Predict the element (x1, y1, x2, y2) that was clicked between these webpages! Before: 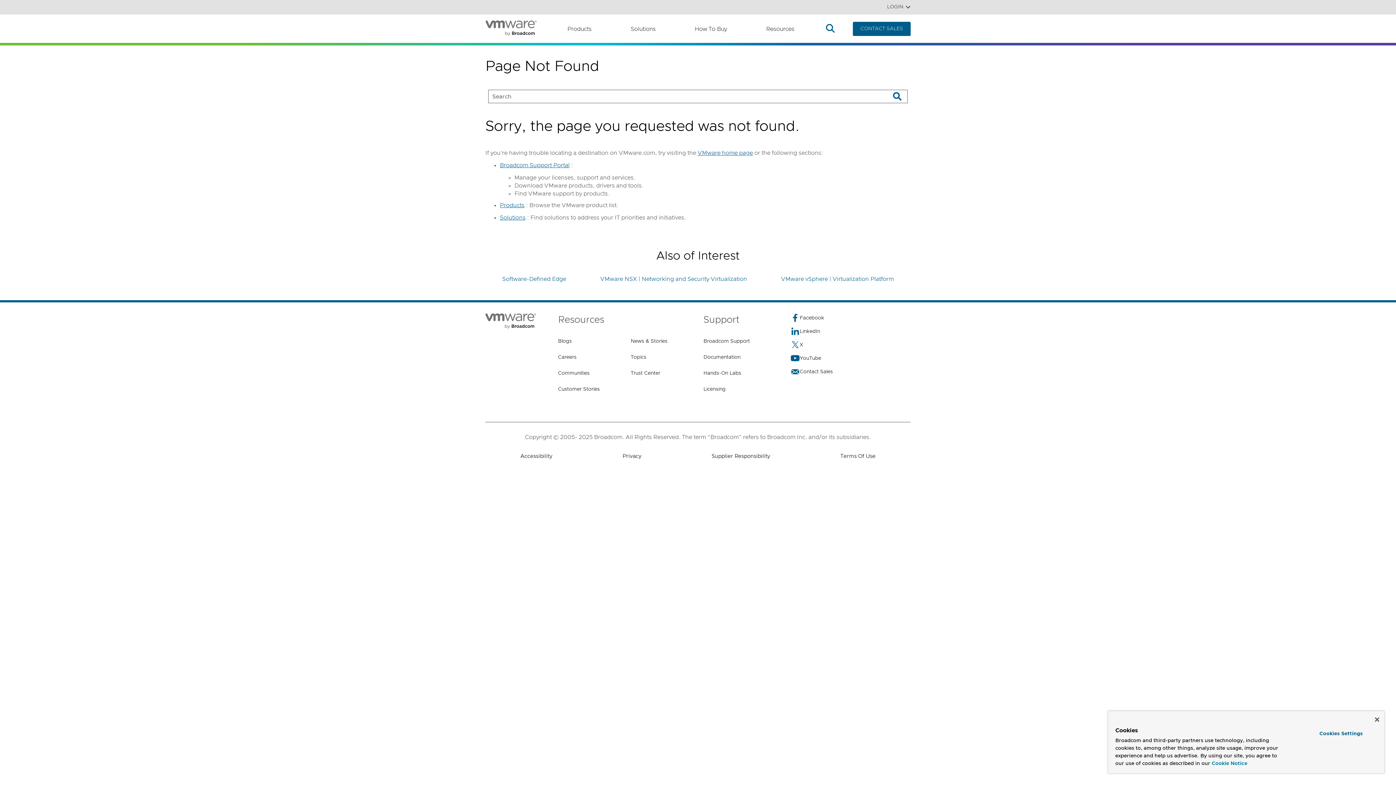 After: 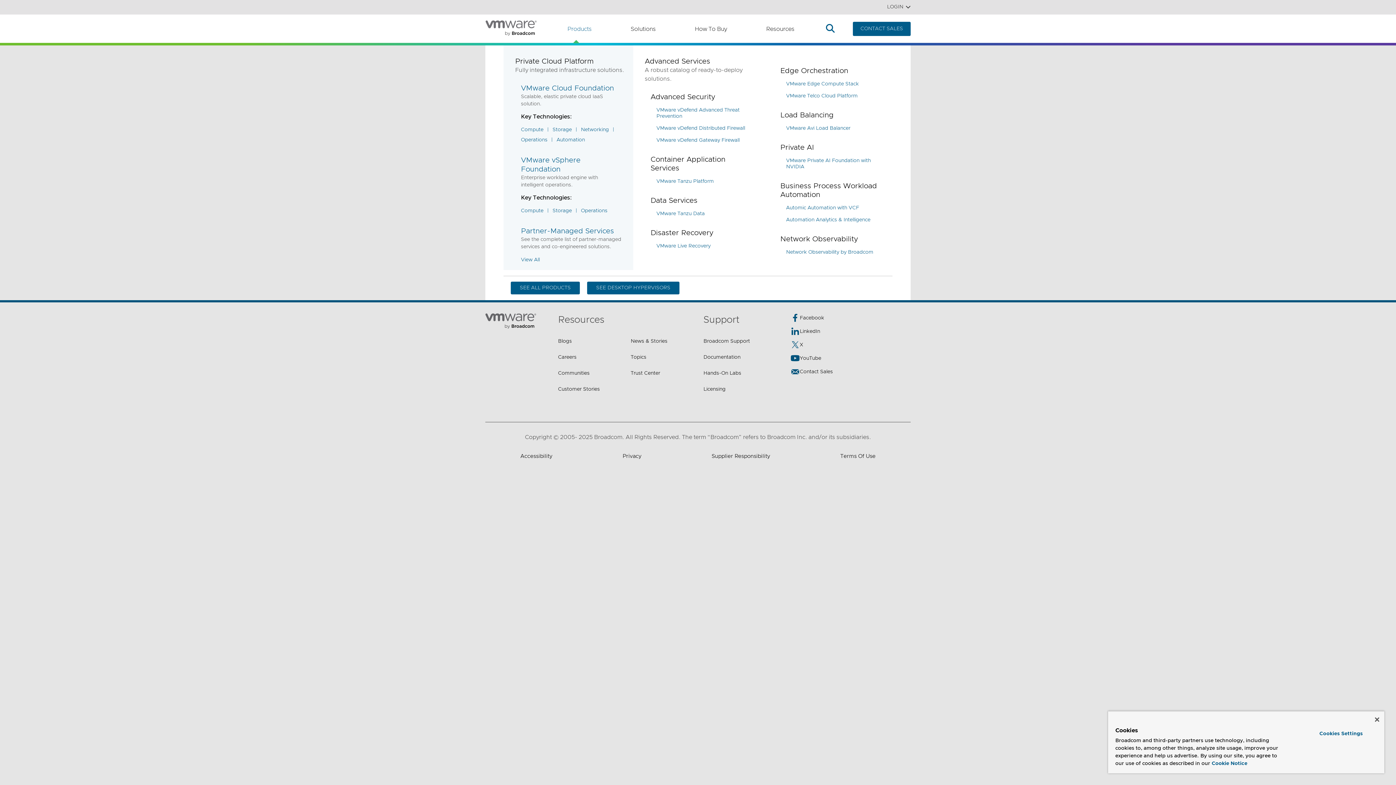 Action: label: Products bbox: (568, 22, 600, 35)